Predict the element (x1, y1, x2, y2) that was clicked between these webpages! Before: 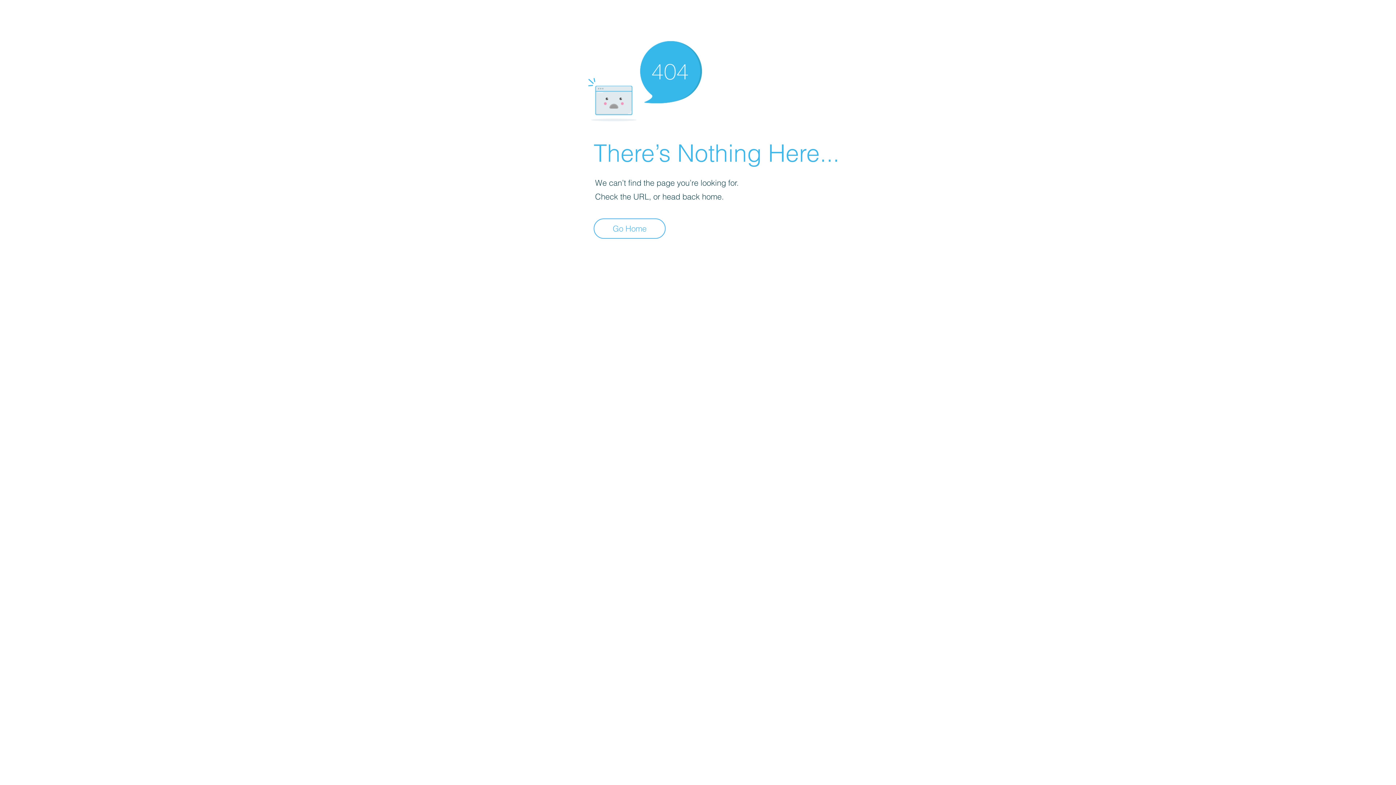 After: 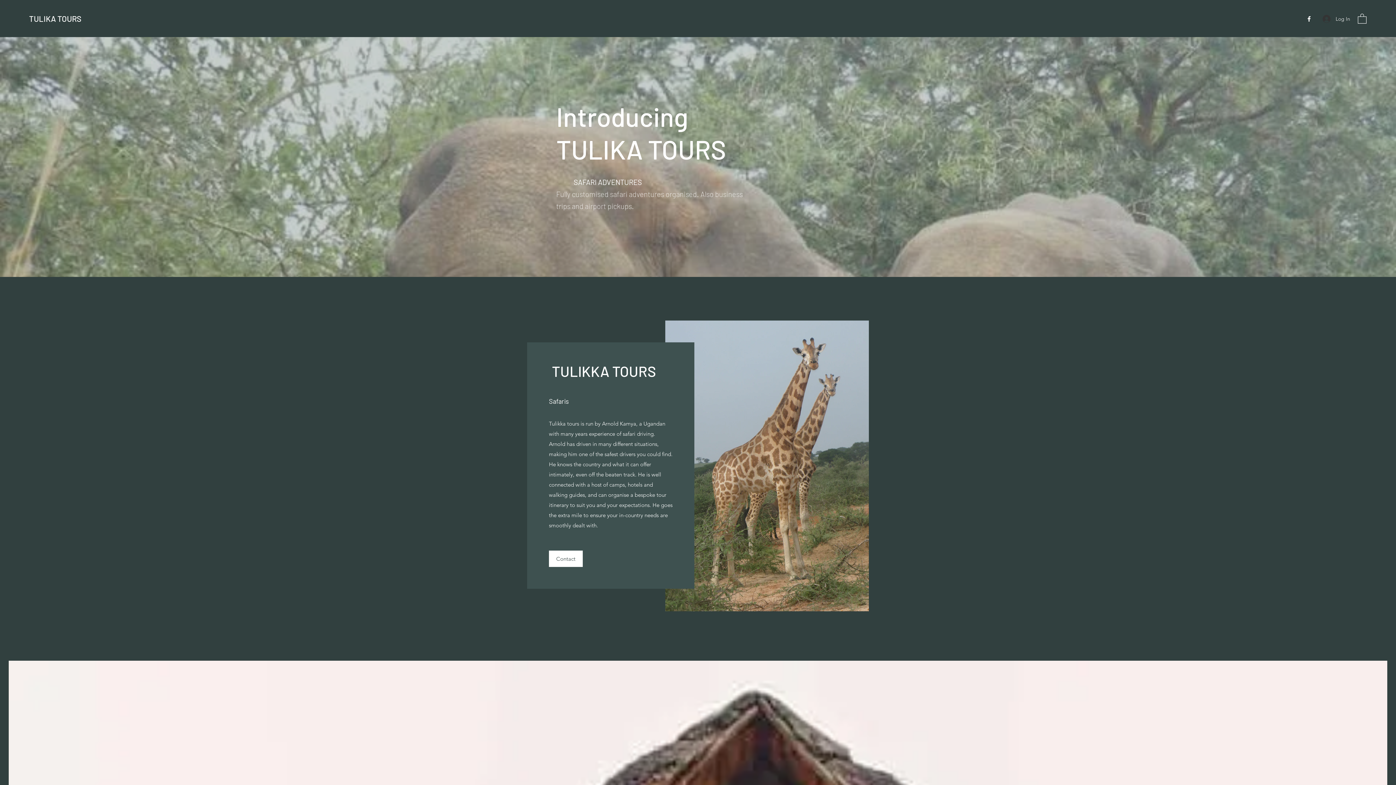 Action: label: Go Home bbox: (593, 218, 665, 238)